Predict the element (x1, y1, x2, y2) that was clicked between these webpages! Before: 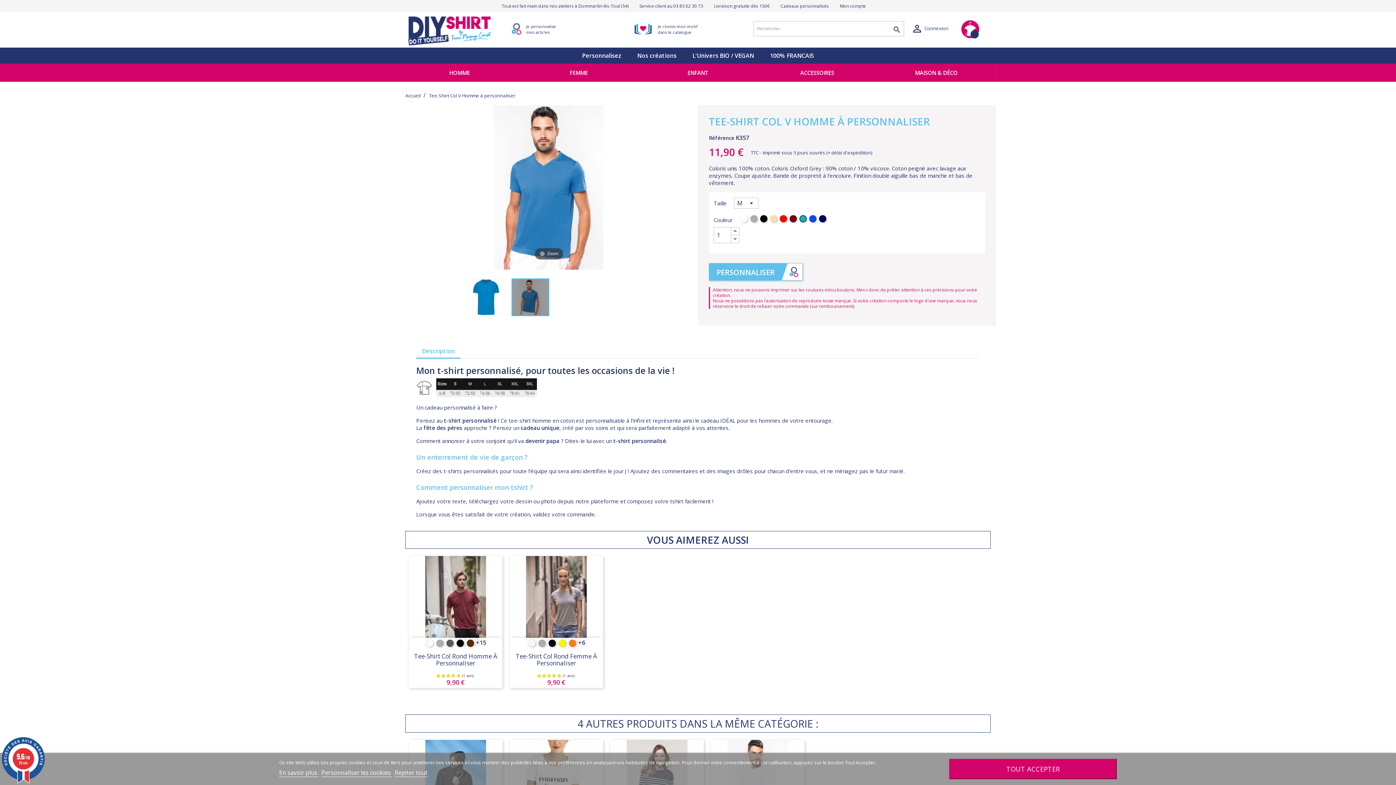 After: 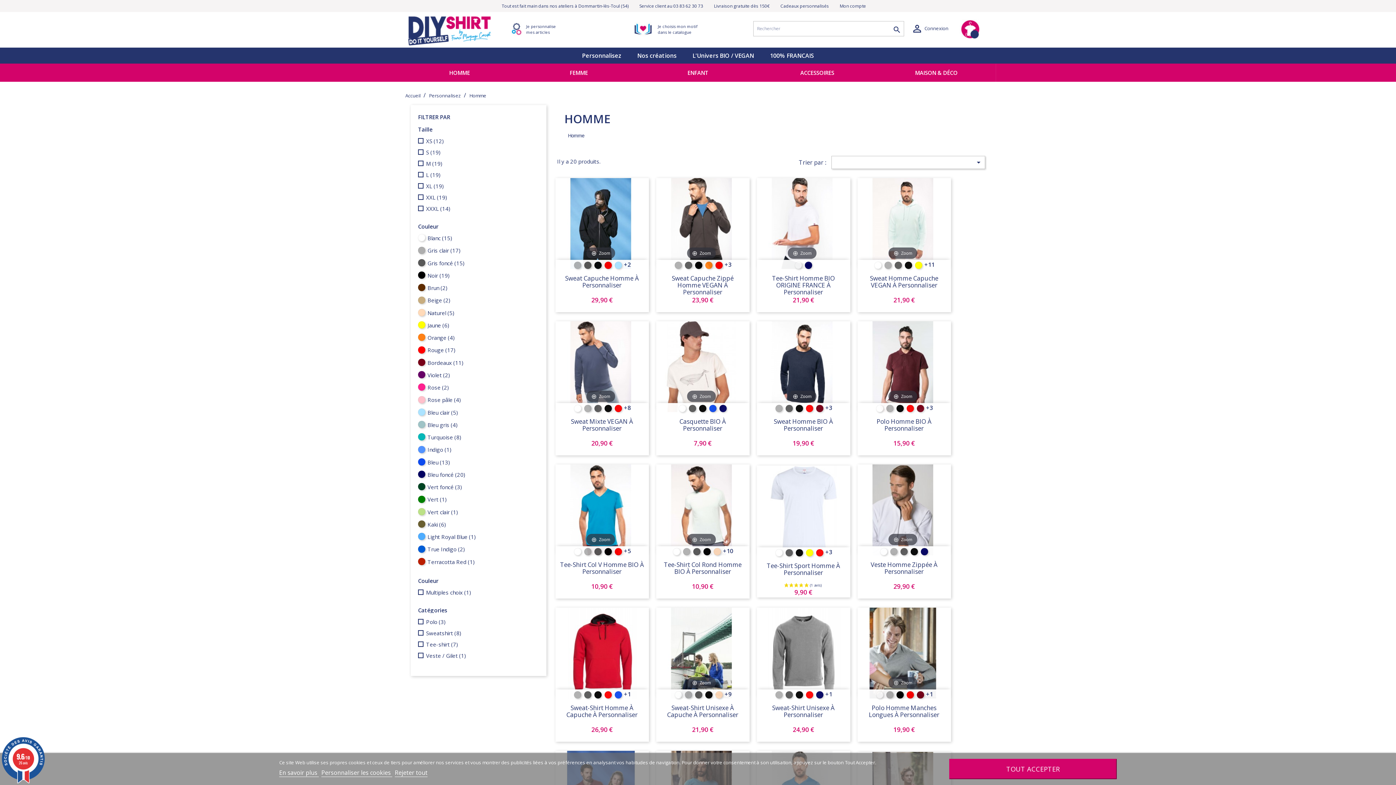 Action: bbox: (400, 63, 519, 81) label: HOMME